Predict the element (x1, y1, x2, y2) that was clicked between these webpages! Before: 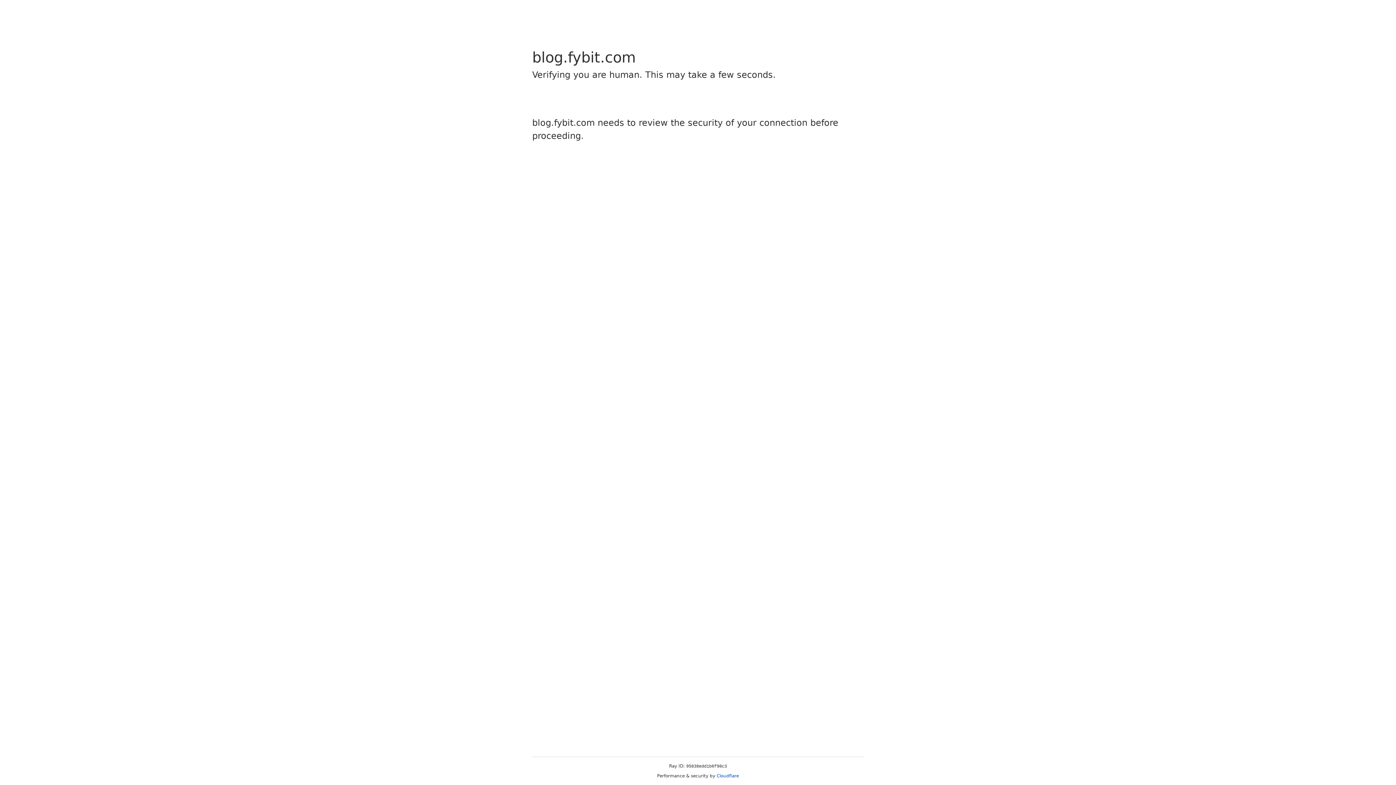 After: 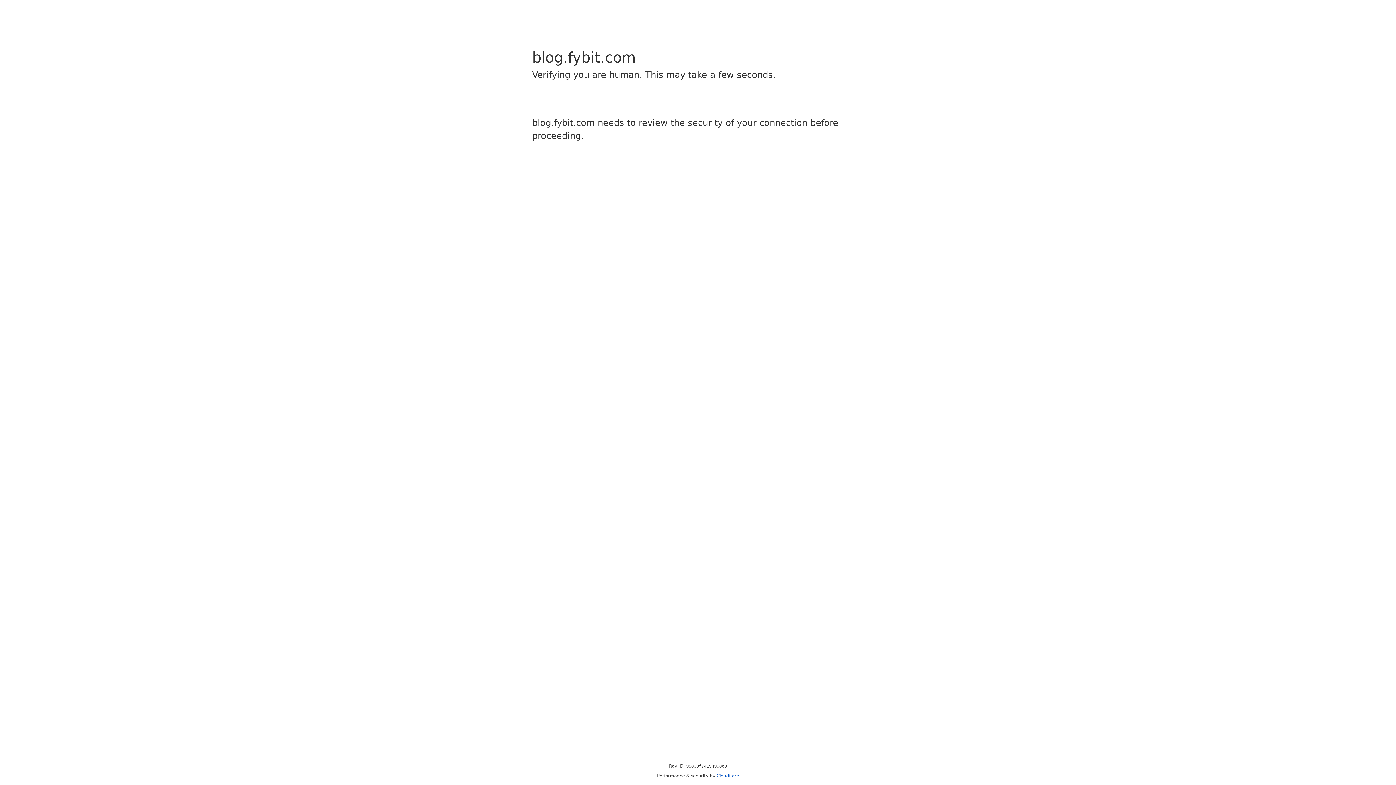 Action: label: Cloudflare bbox: (716, 773, 739, 778)